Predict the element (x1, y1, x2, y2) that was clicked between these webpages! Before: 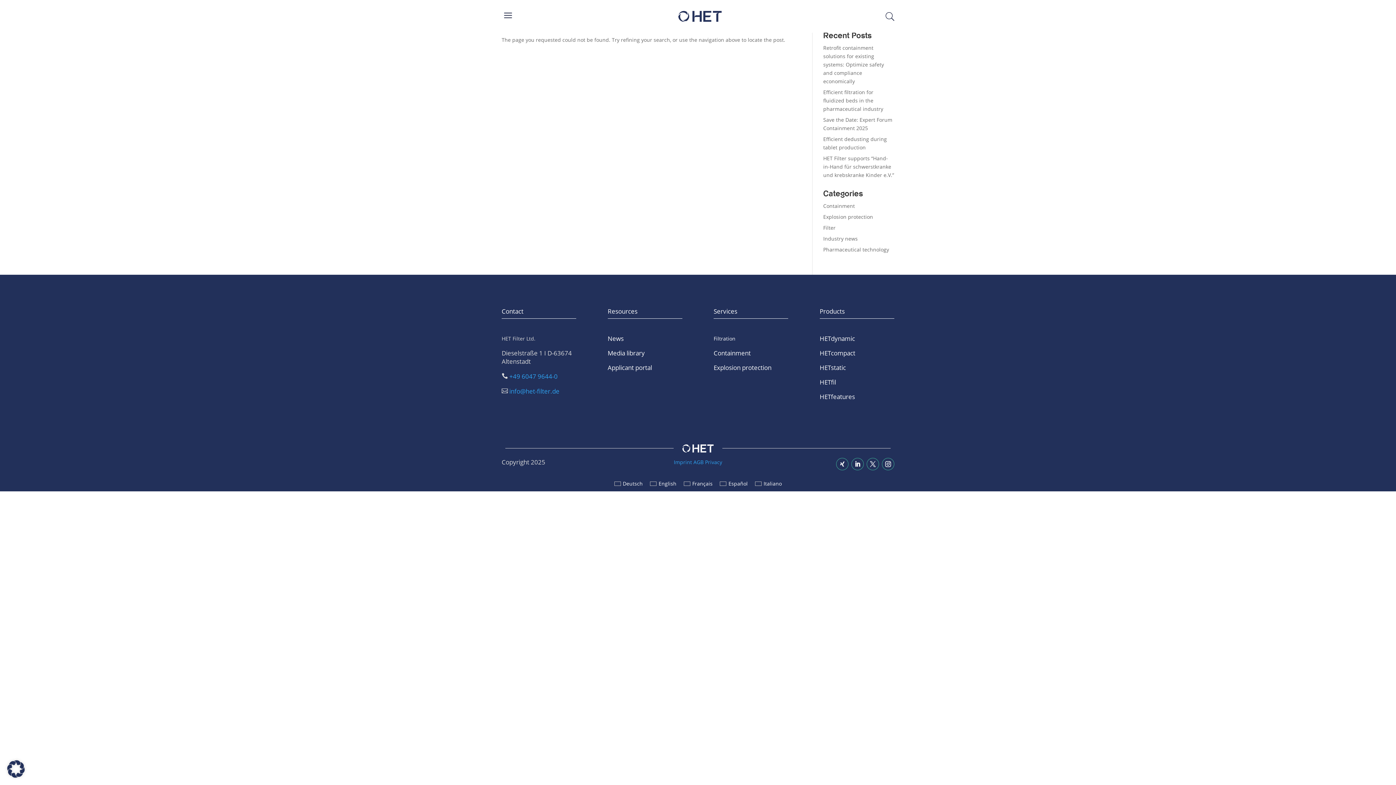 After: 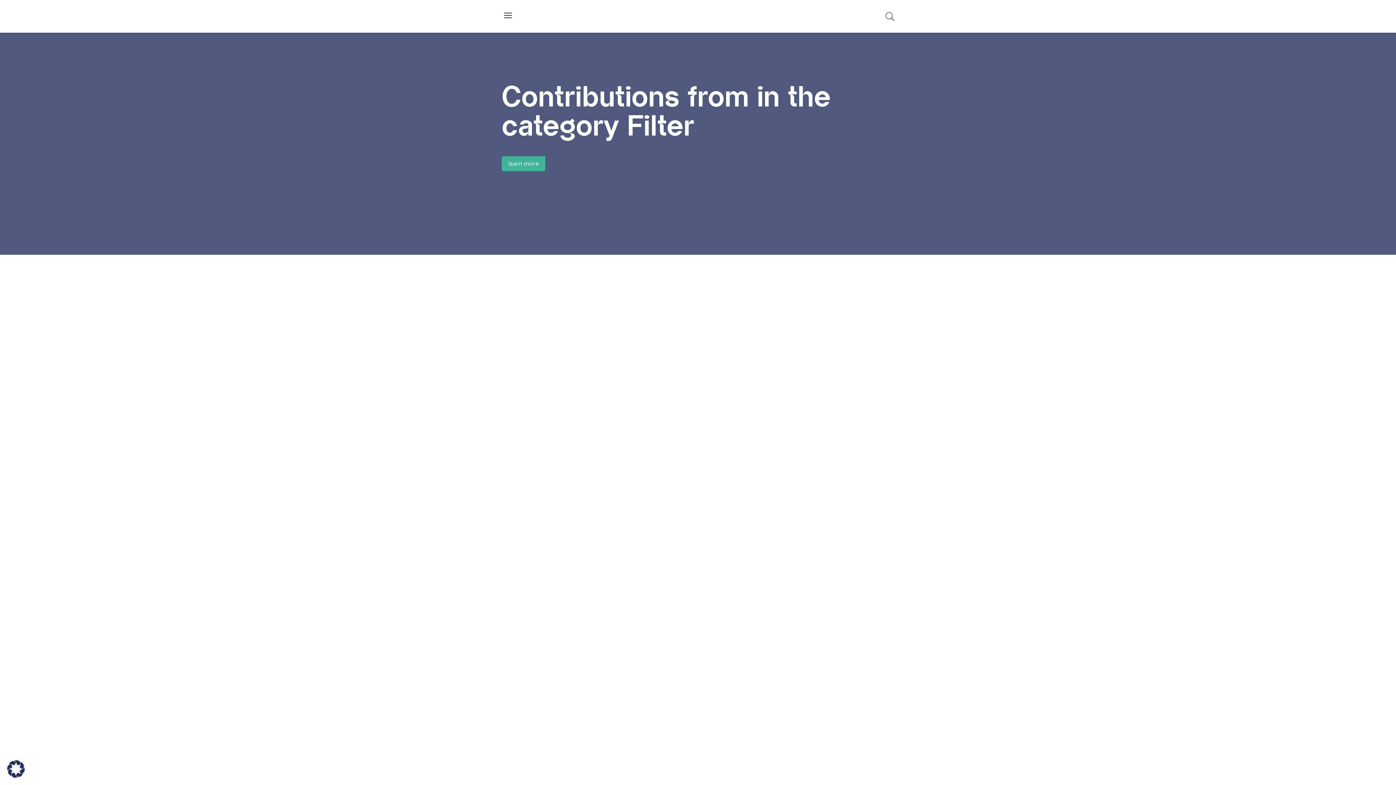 Action: label: Filter bbox: (823, 224, 835, 231)